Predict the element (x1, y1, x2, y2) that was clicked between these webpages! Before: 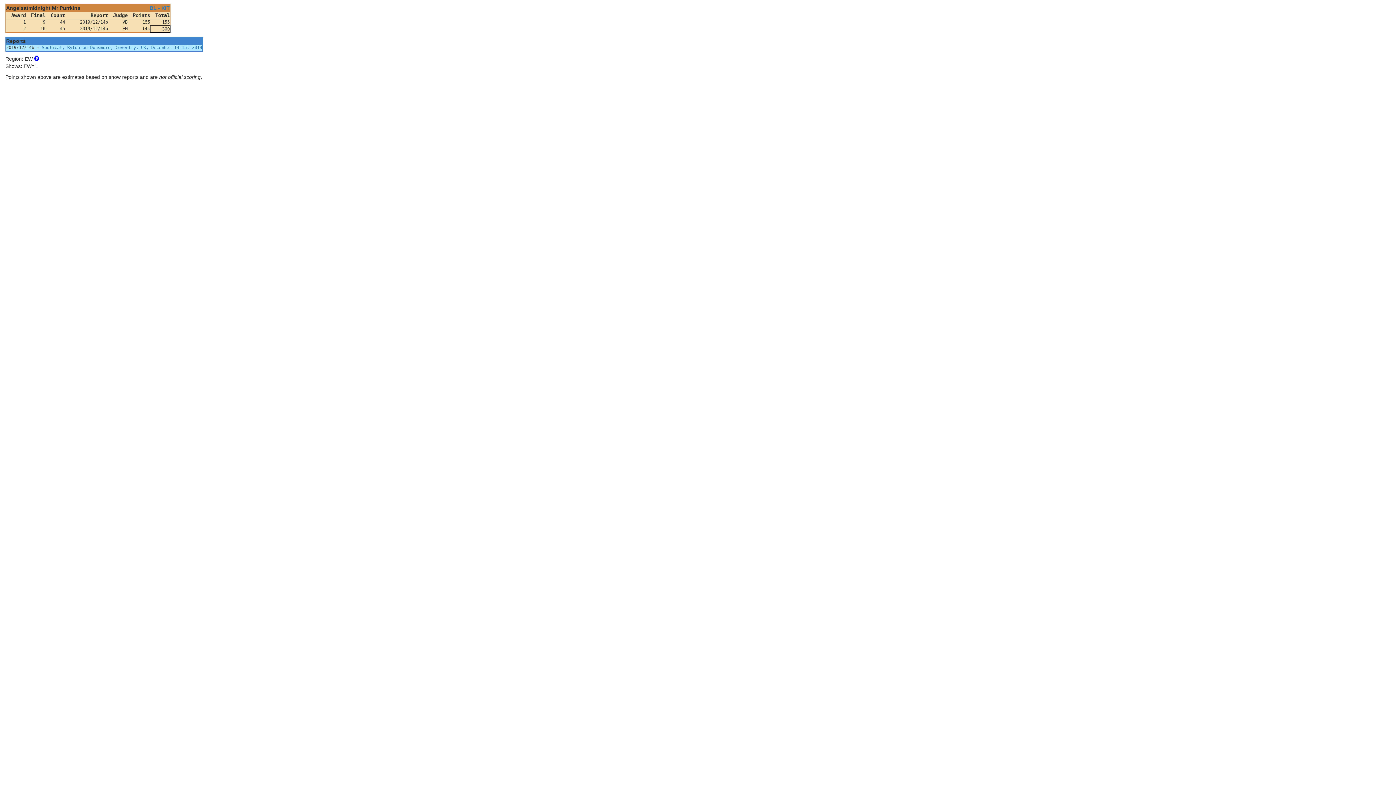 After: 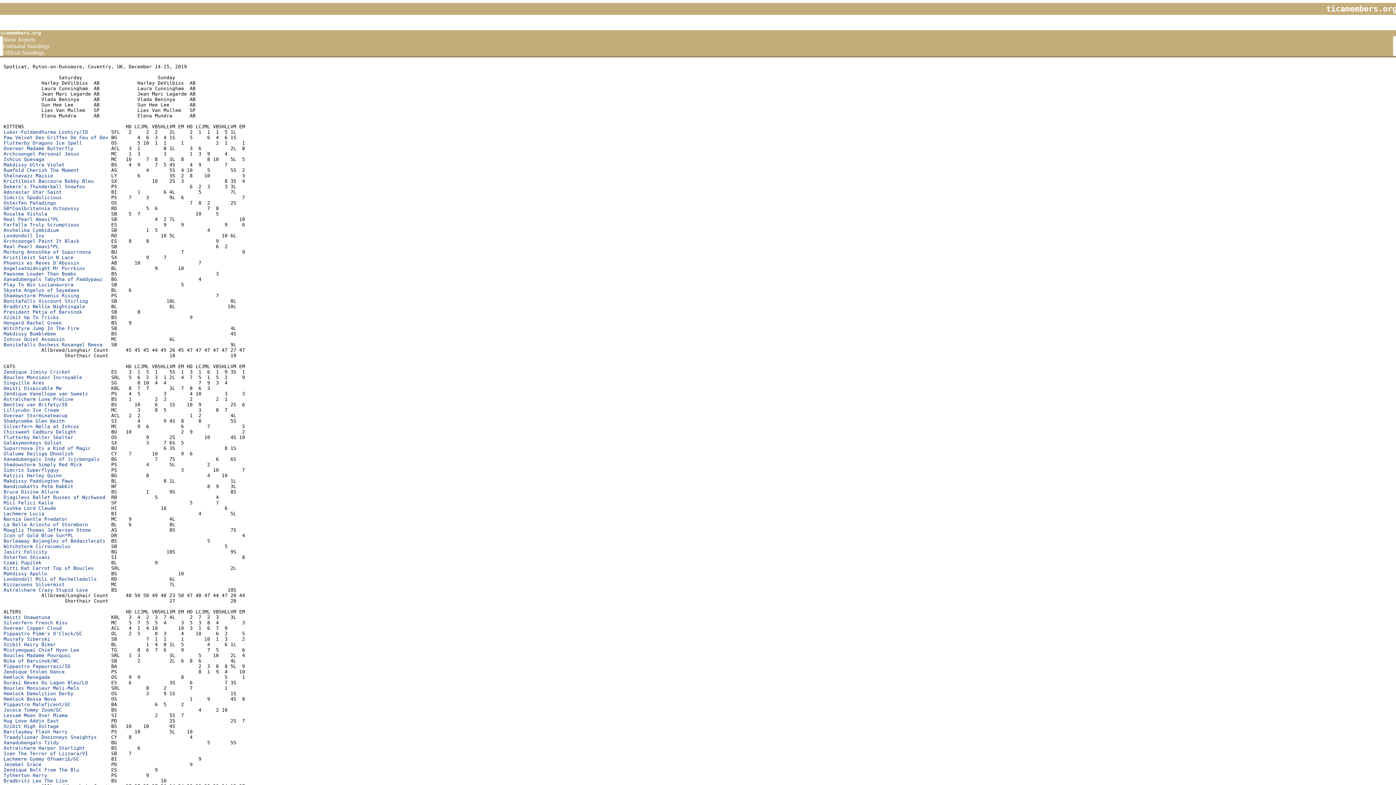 Action: label: Spoticat, Ryton-on-Dunsmore, Coventry, UK, December 14-15, 2019 bbox: (41, 45, 202, 50)